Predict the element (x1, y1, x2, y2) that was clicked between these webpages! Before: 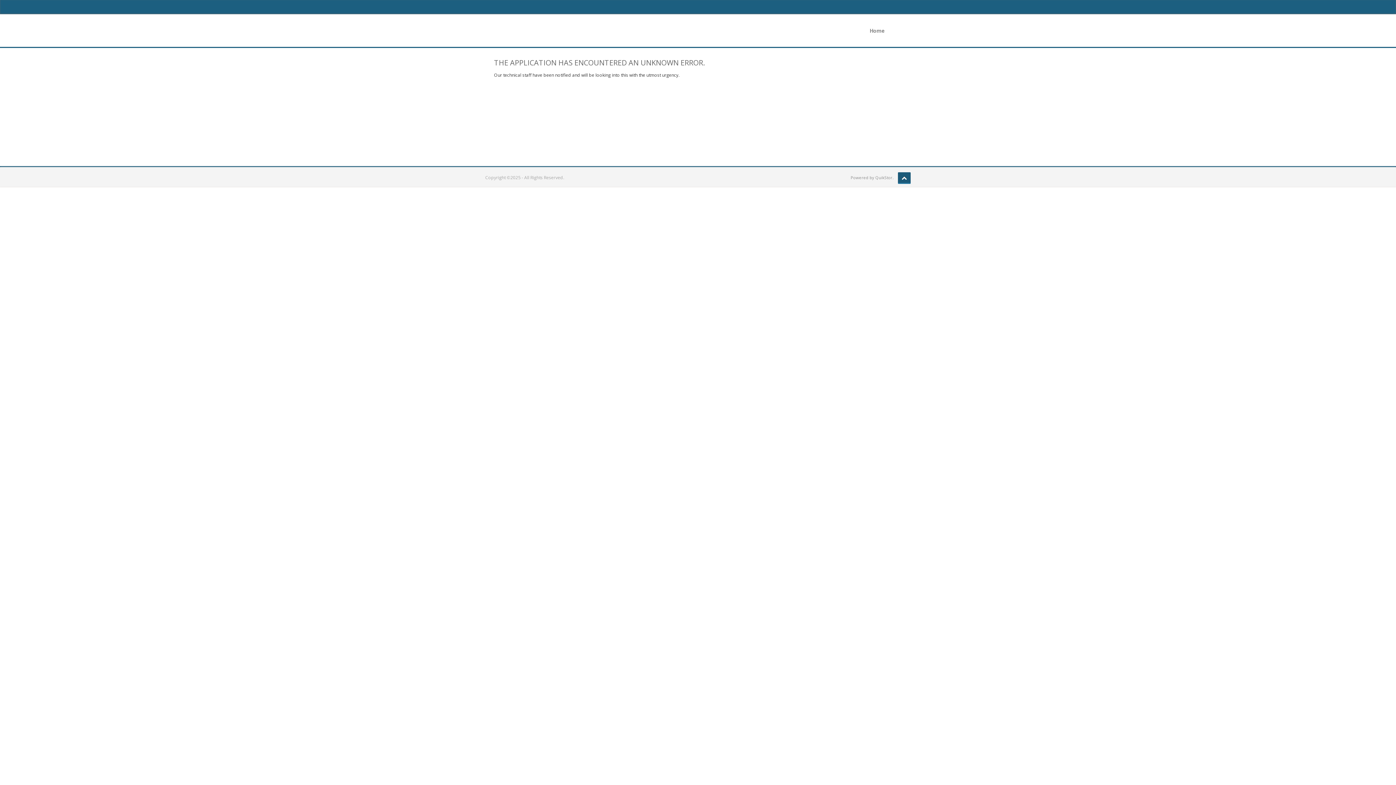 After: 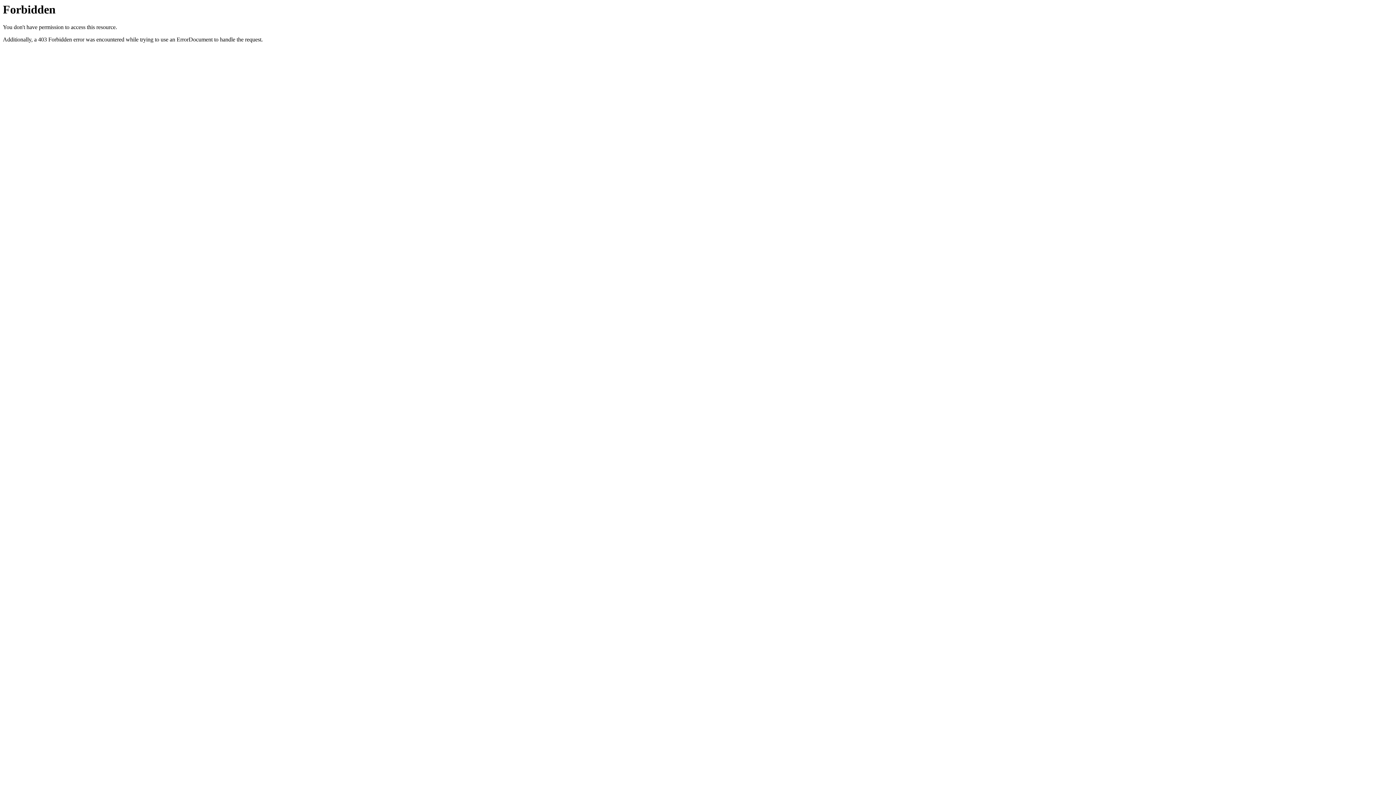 Action: label: Home bbox: (863, 26, 891, 35)